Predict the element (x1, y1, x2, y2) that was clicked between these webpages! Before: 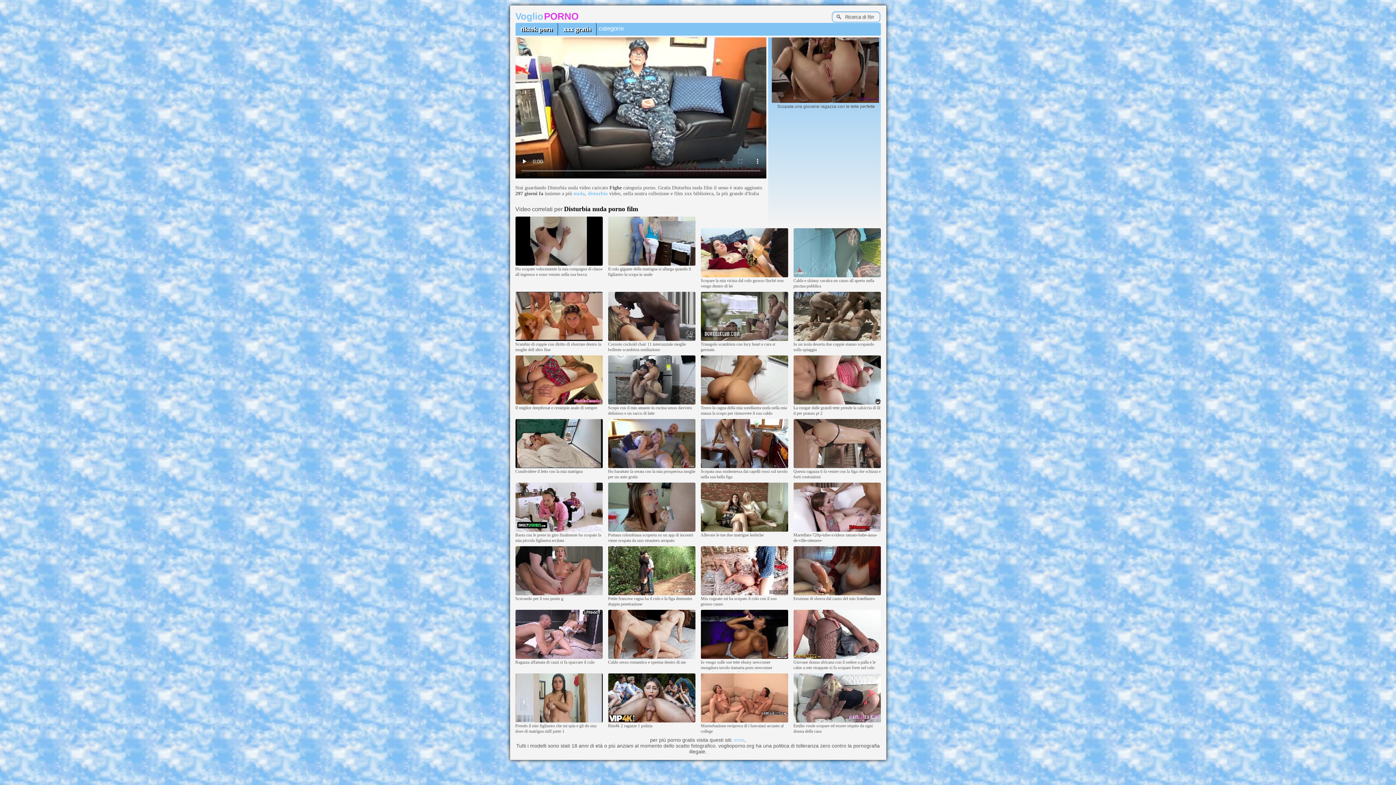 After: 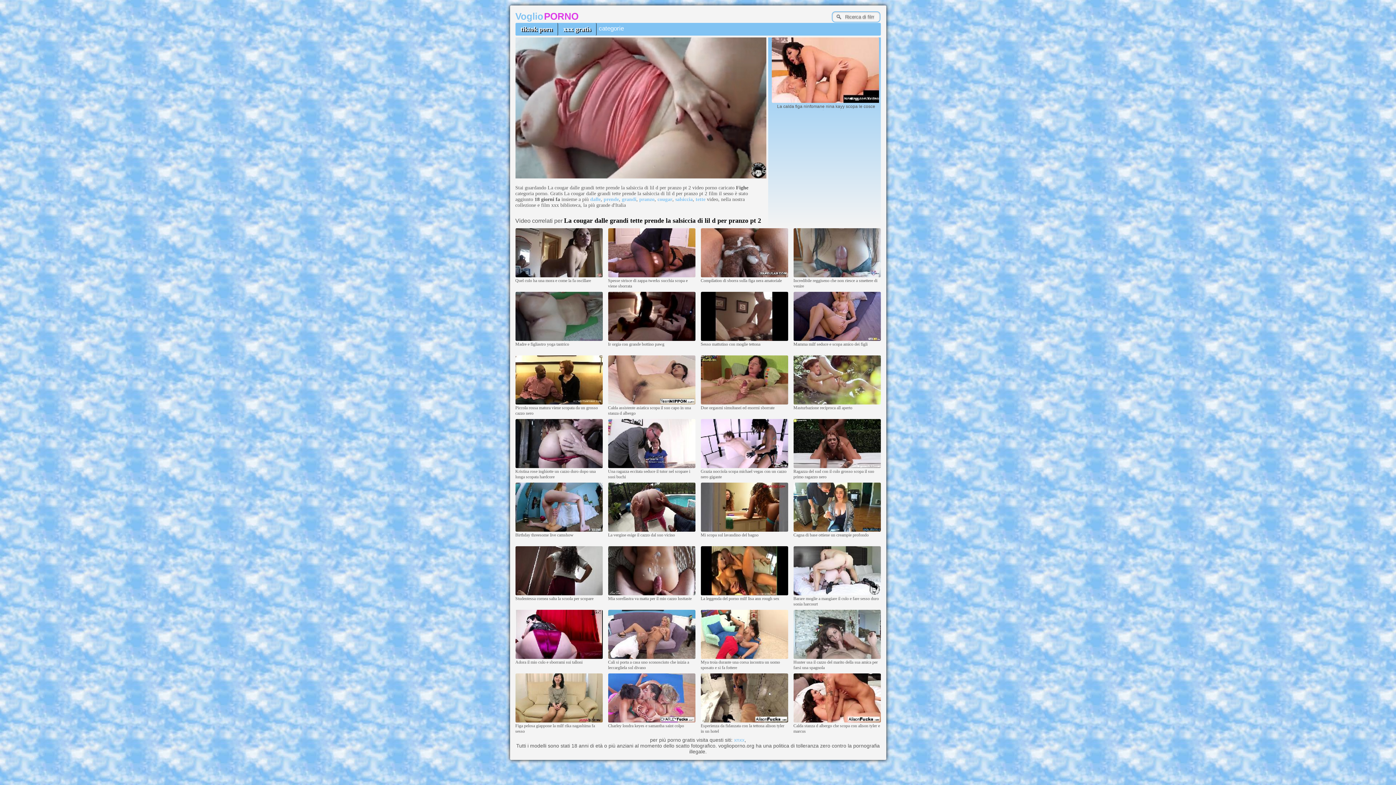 Action: bbox: (793, 401, 880, 405)